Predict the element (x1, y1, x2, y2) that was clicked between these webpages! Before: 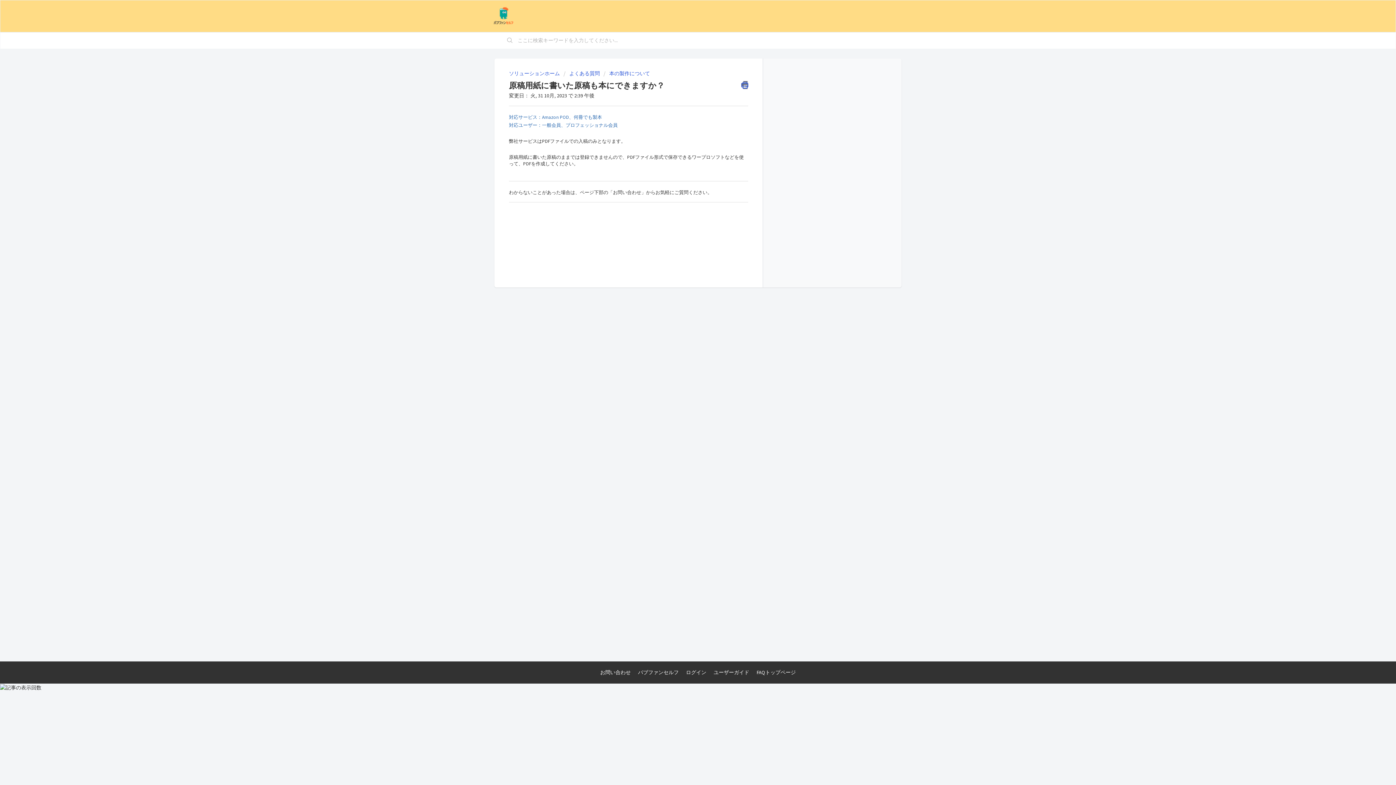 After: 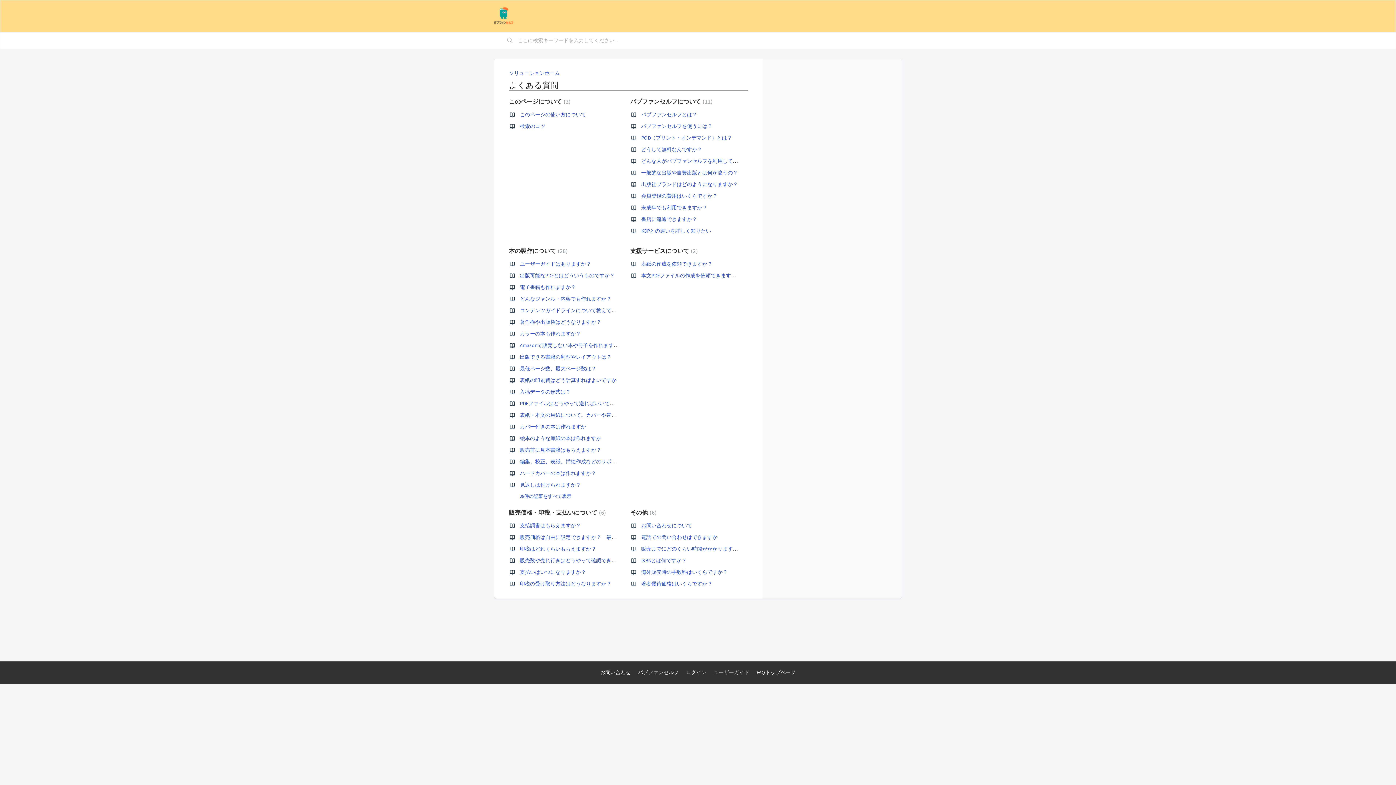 Action: bbox: (563, 70, 600, 76) label: よくある質問